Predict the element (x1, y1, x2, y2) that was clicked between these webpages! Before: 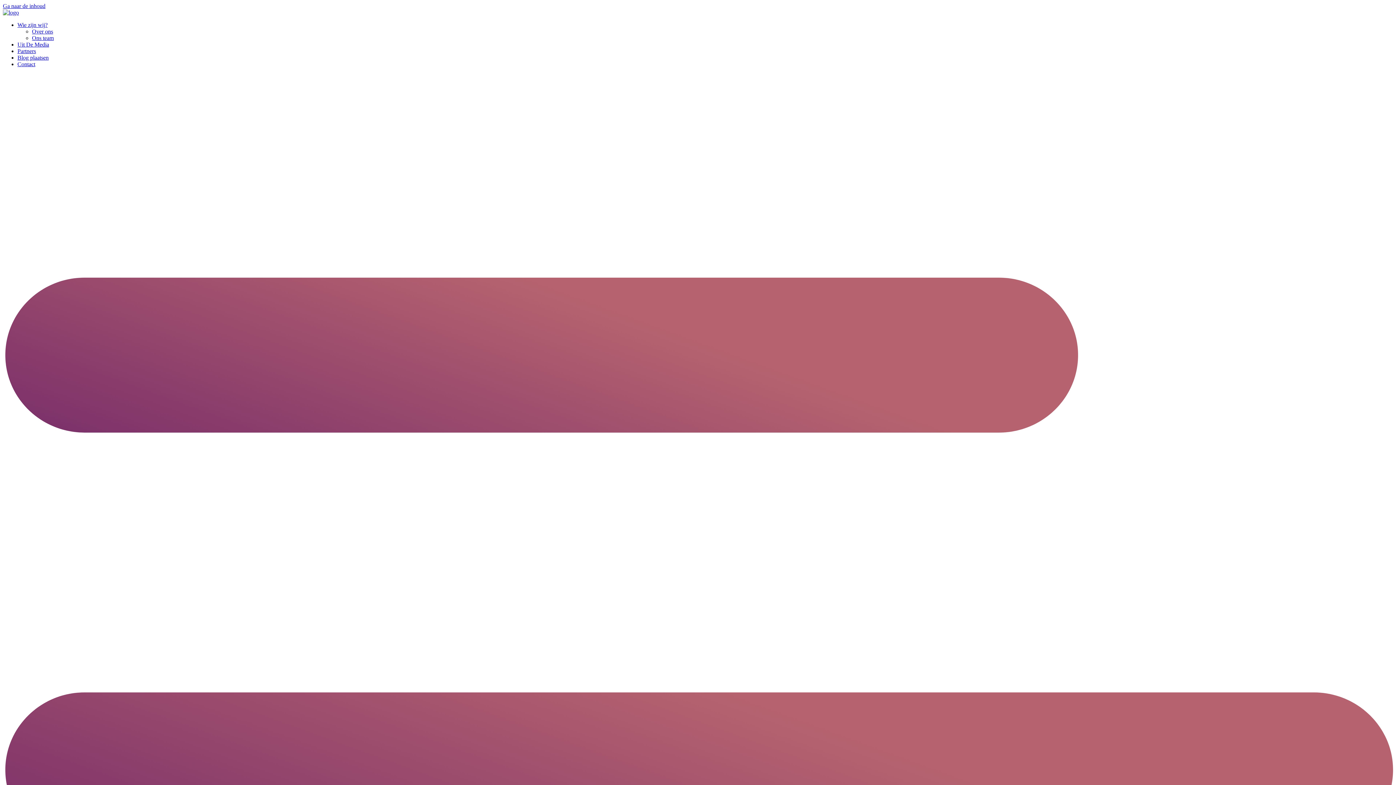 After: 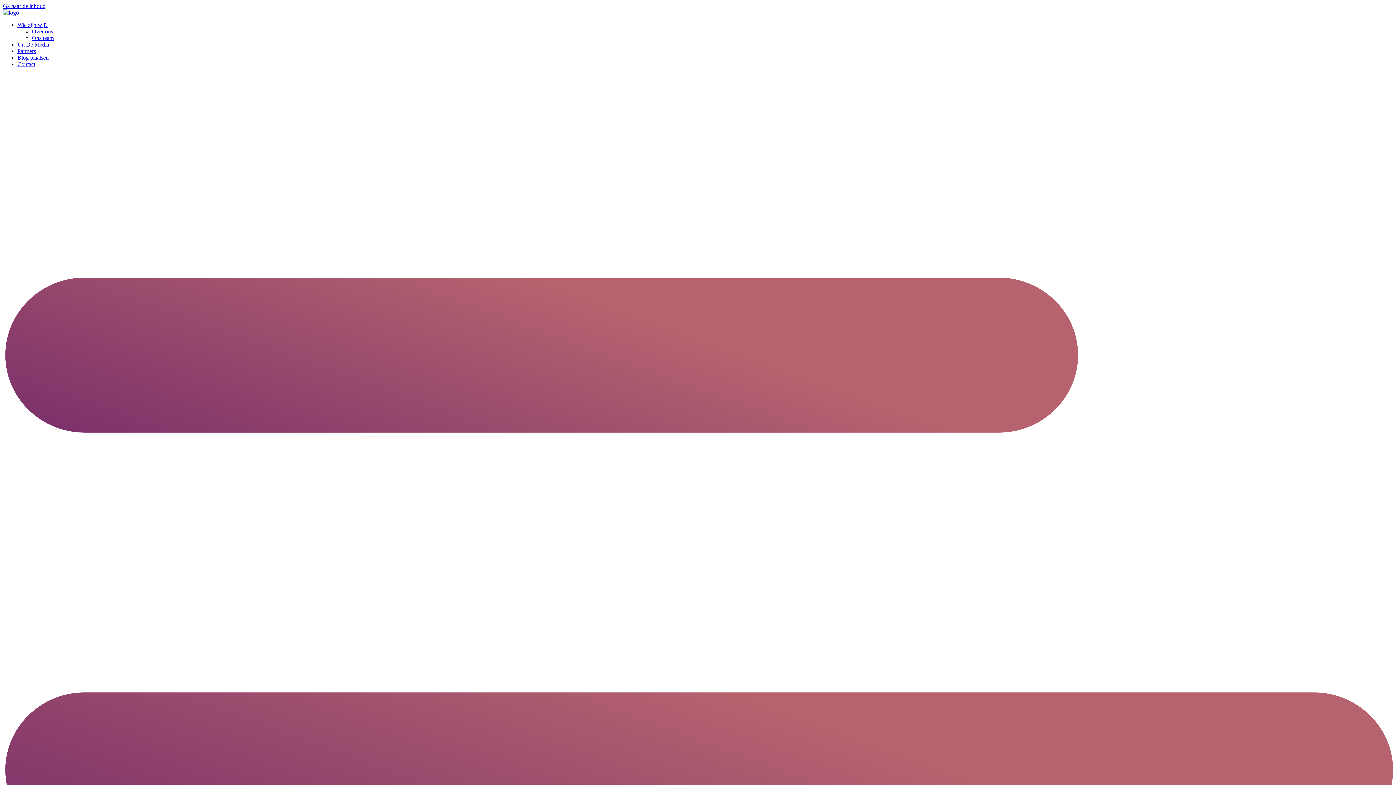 Action: label: Wie zijn wij? bbox: (17, 21, 47, 28)